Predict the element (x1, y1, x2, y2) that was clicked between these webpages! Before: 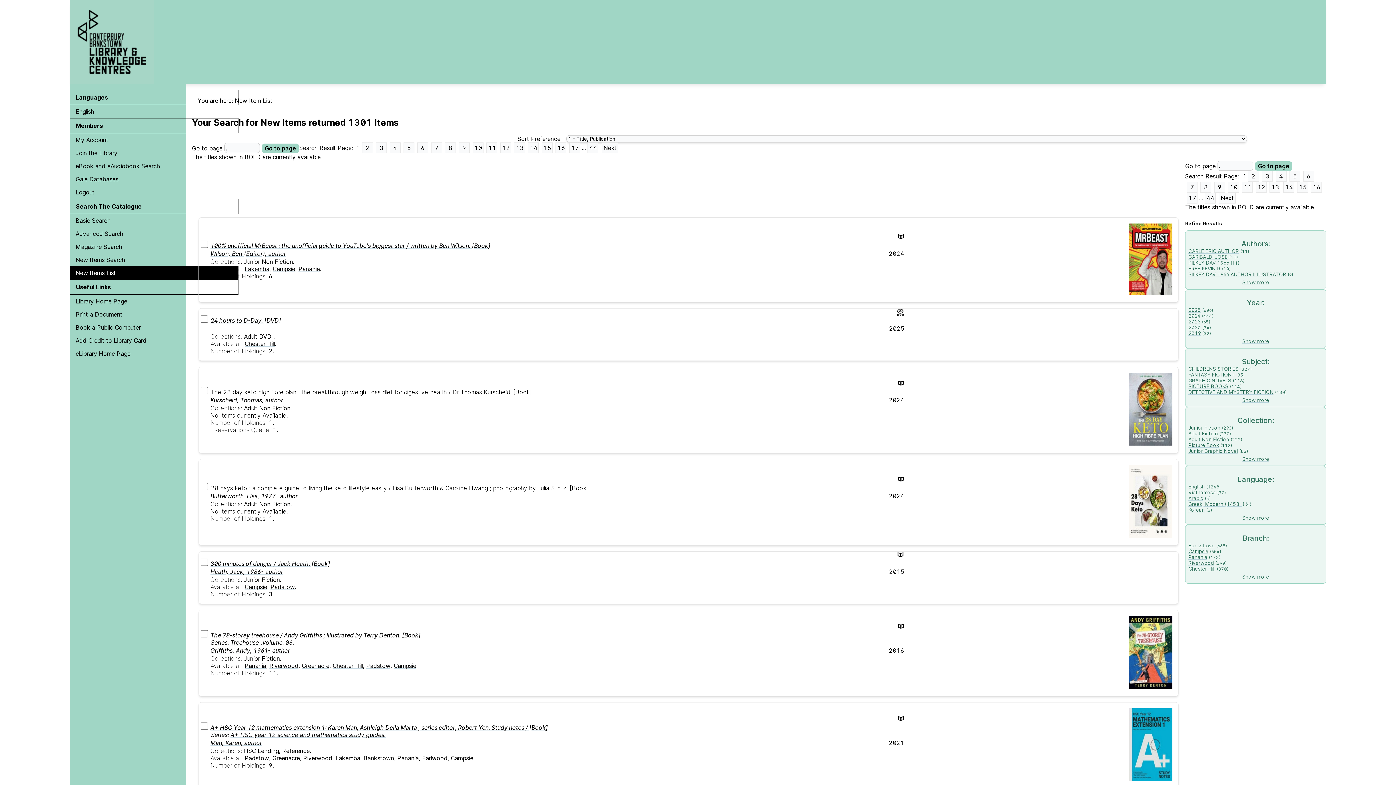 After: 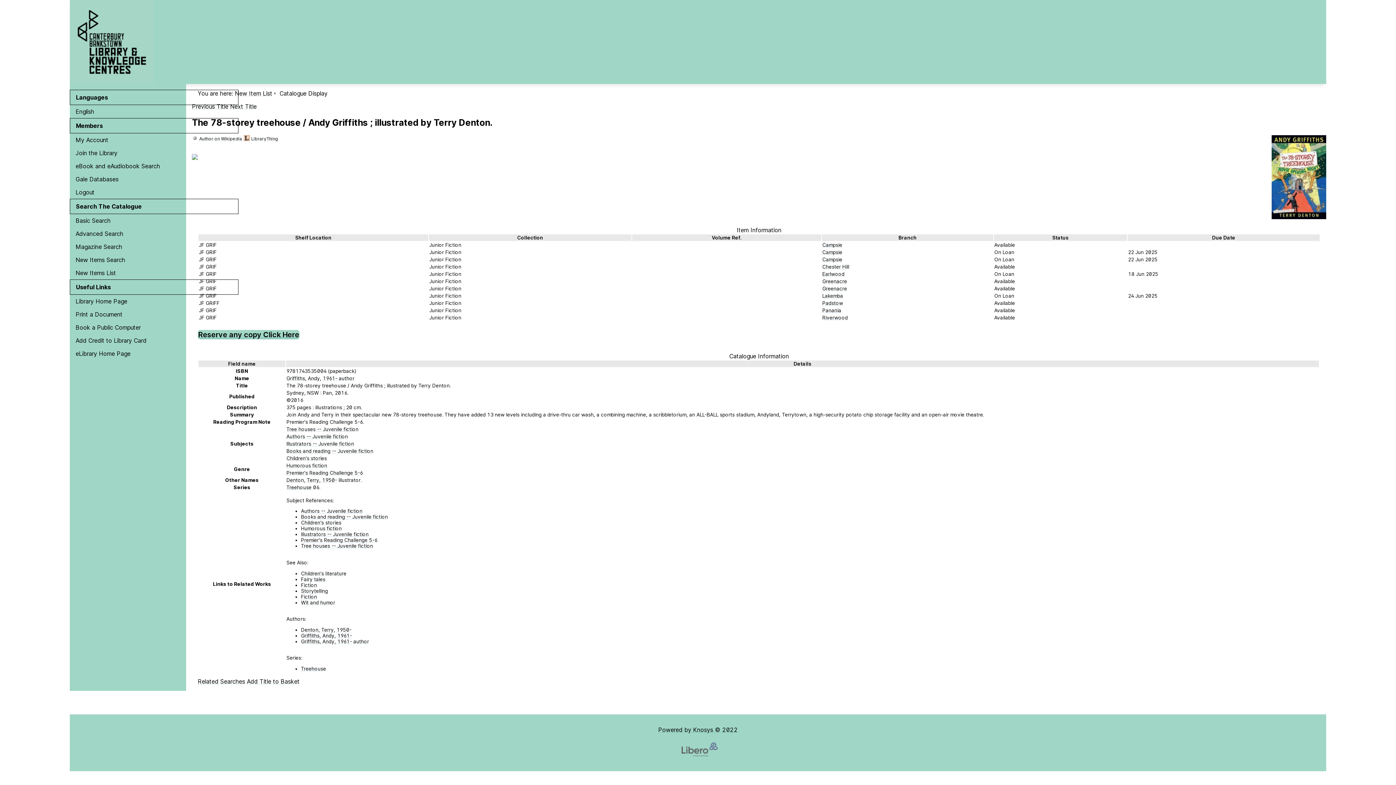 Action: label: The 78-storey treehouse / Andy Griffiths ; illustrated by Terry Denton. [Book] bbox: (210, 632, 420, 639)